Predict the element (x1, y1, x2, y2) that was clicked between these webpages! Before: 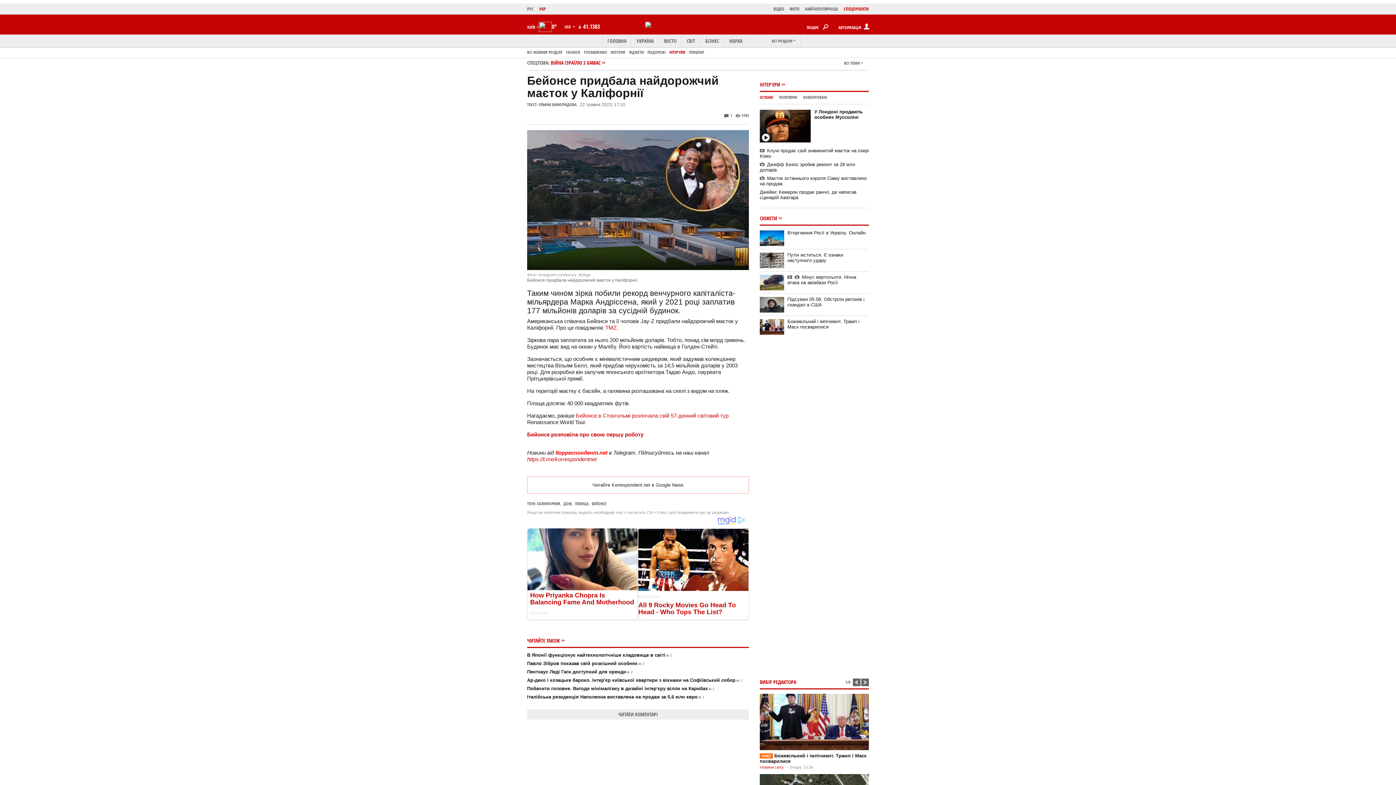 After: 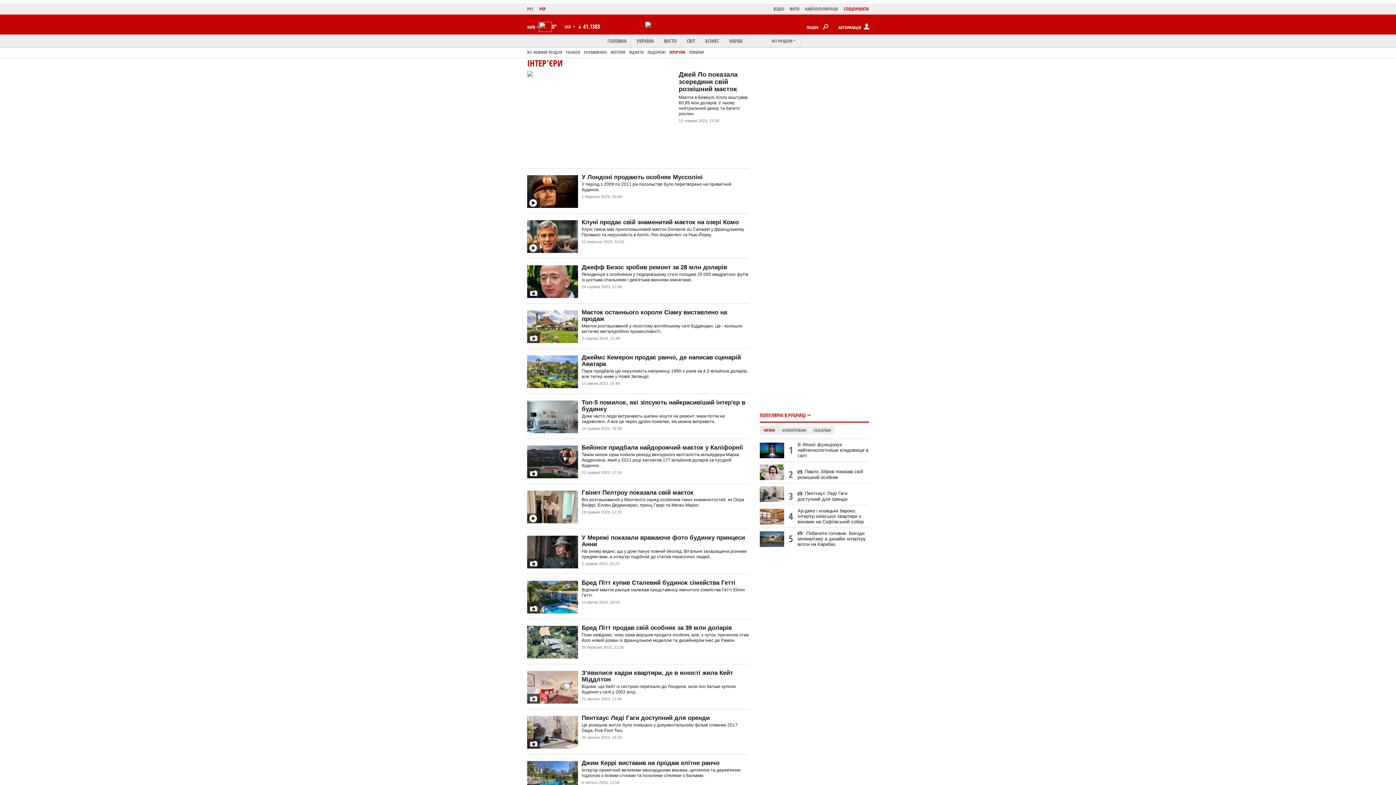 Action: label: ІНТЕР'ЄРИ bbox: (669, 49, 685, 54)